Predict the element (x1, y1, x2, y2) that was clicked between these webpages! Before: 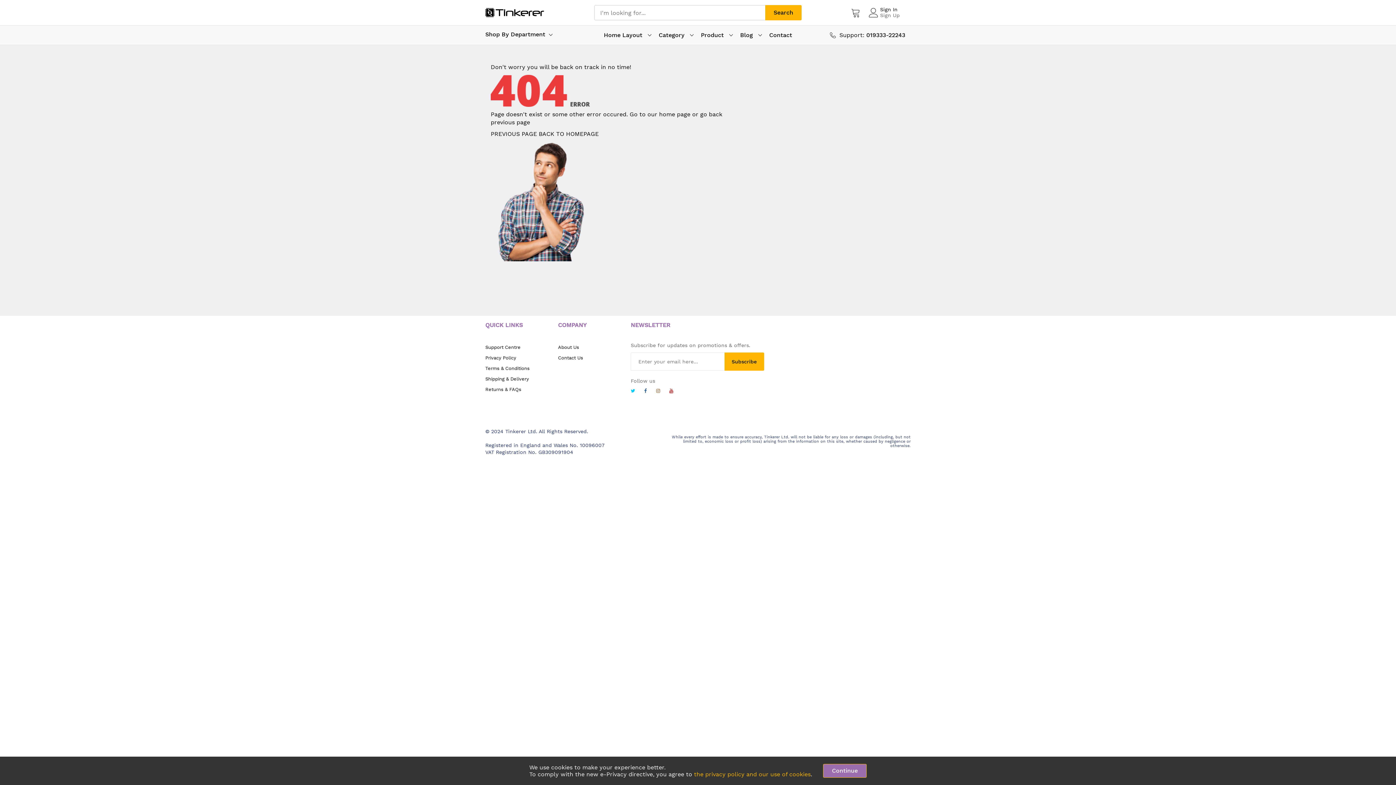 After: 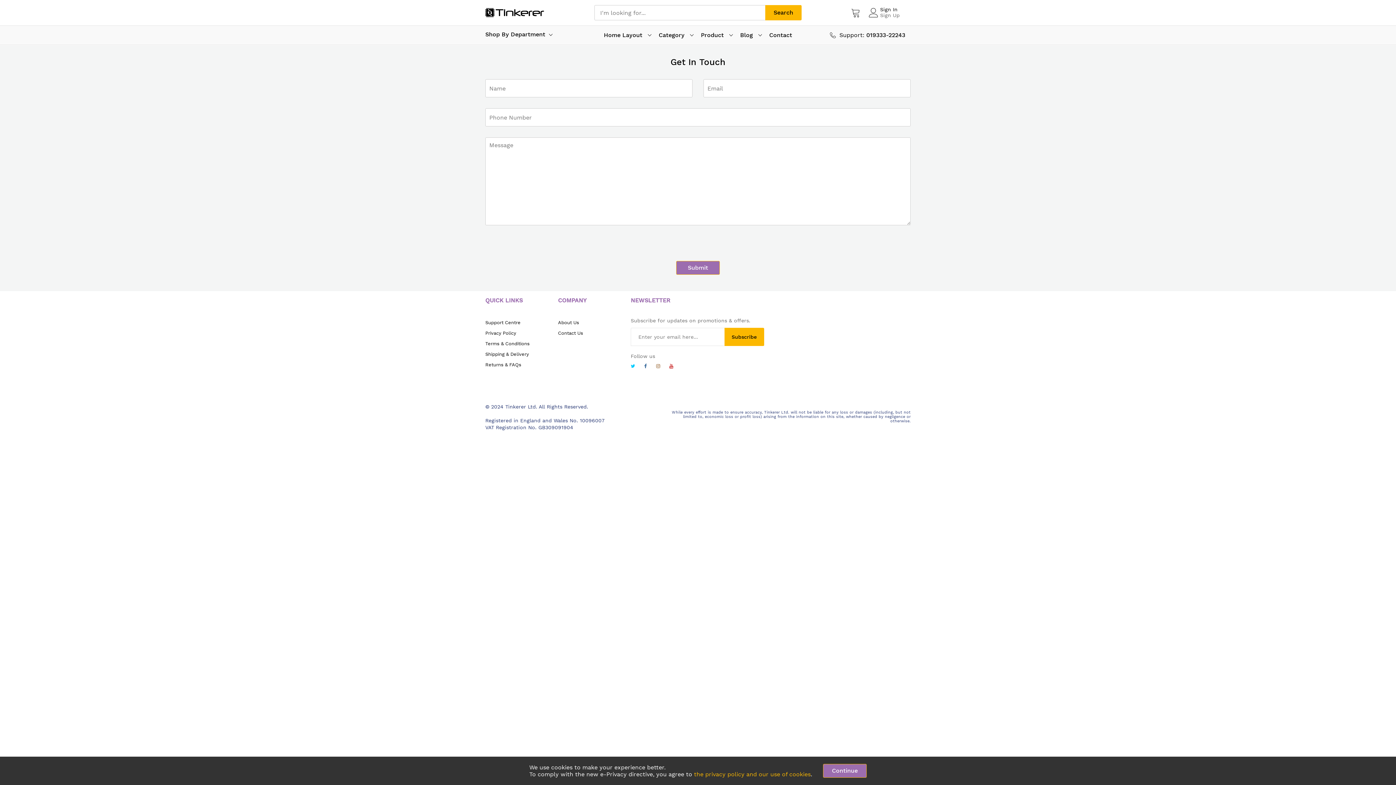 Action: bbox: (769, 29, 792, 40) label: Contact